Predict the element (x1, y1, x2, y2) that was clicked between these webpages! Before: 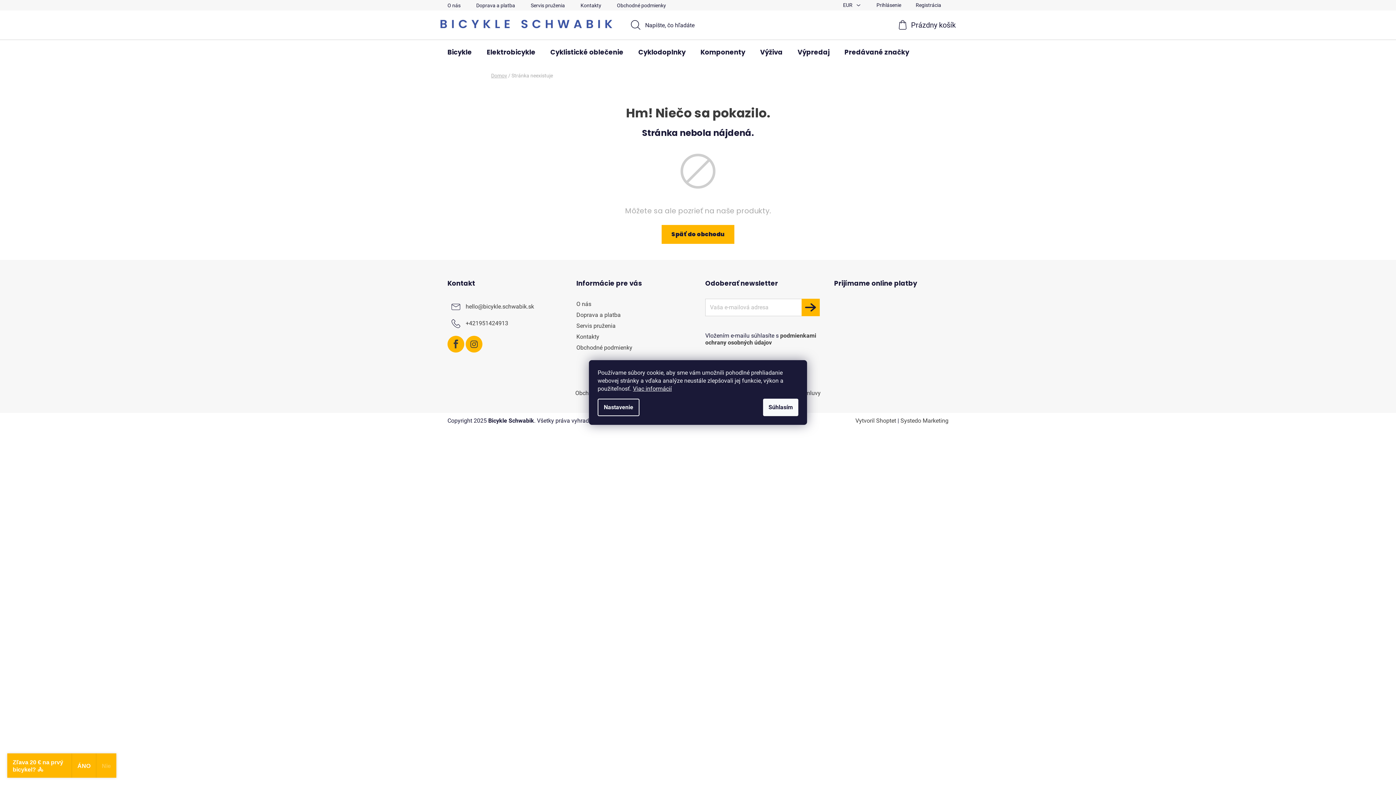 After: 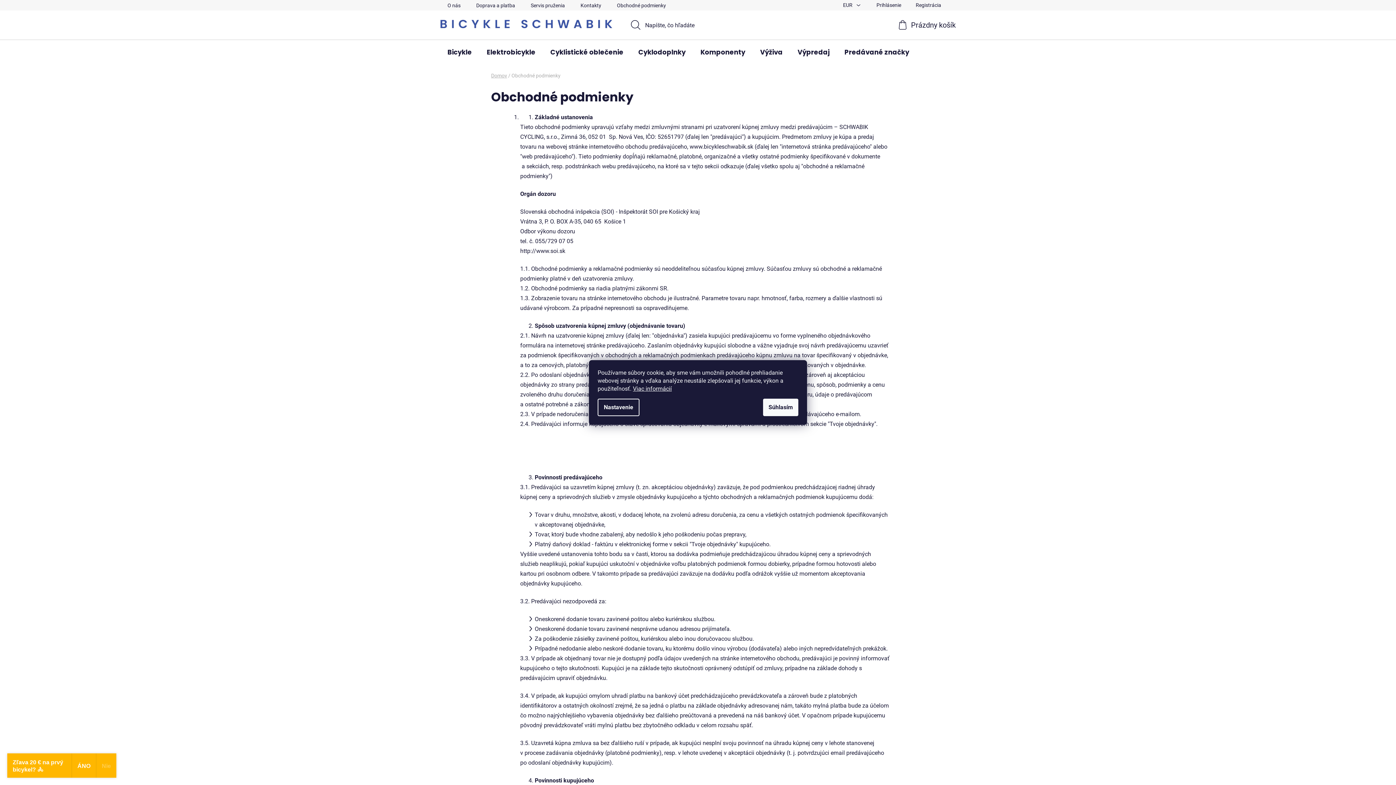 Action: bbox: (609, 0, 673, 10) label: Obchodné podmienky